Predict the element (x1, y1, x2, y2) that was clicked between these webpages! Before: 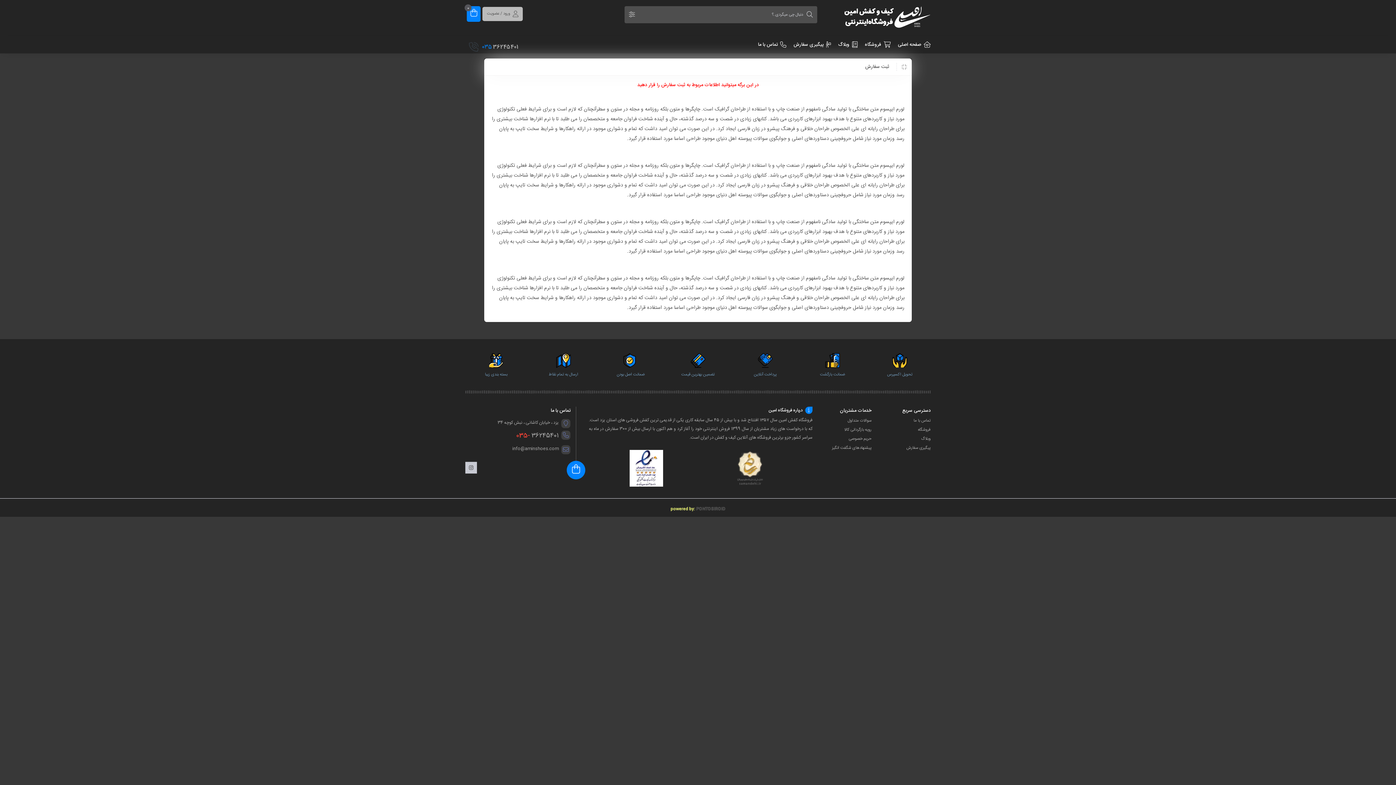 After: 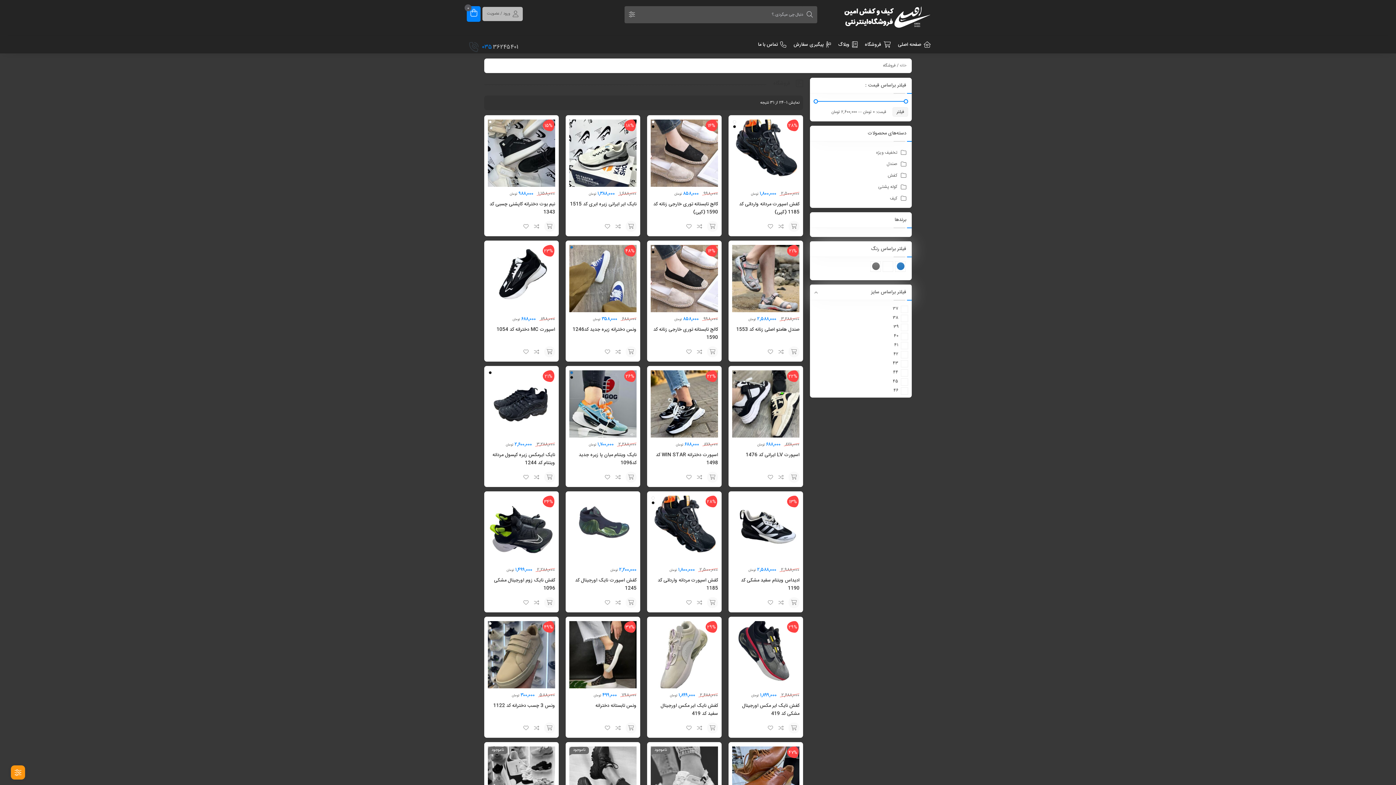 Action: label: فروشگاه bbox: (918, 426, 930, 433)